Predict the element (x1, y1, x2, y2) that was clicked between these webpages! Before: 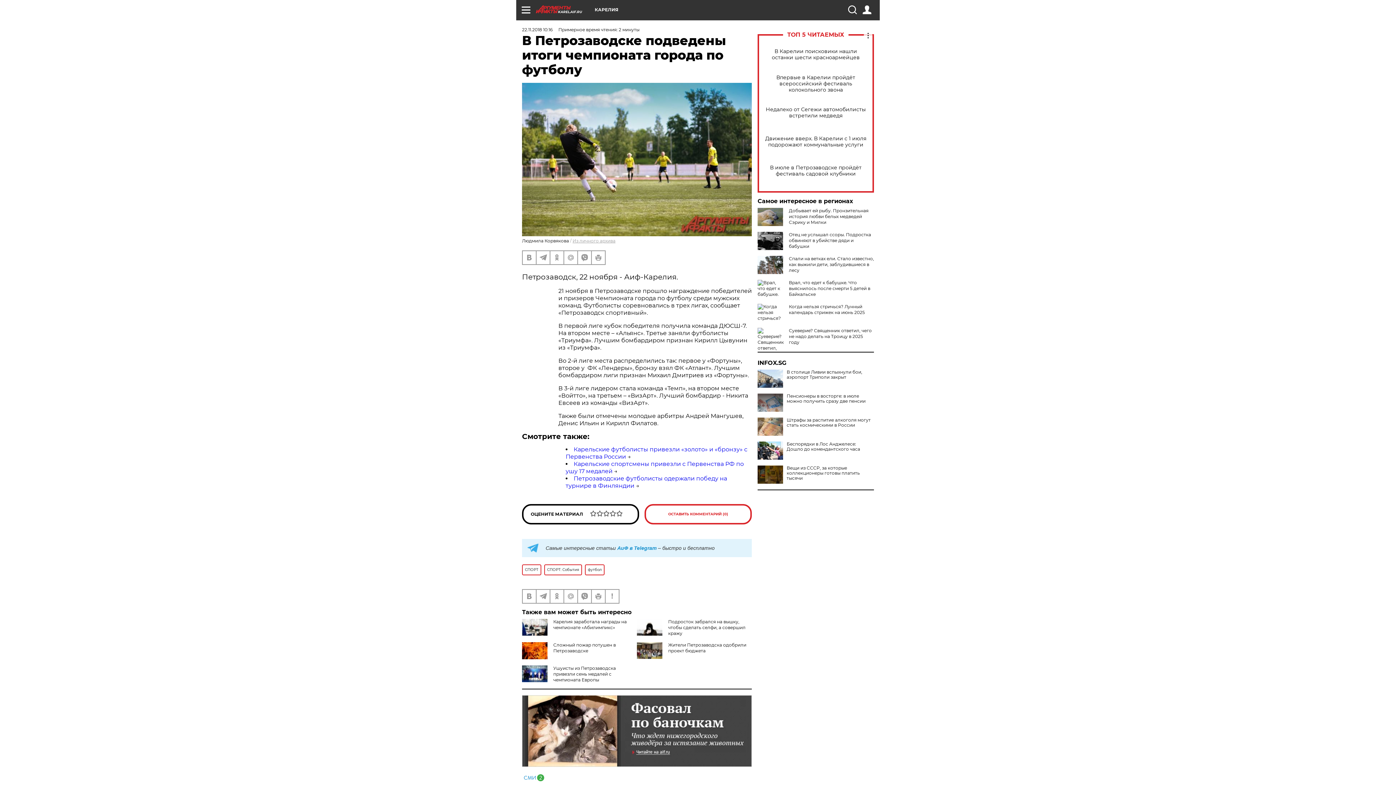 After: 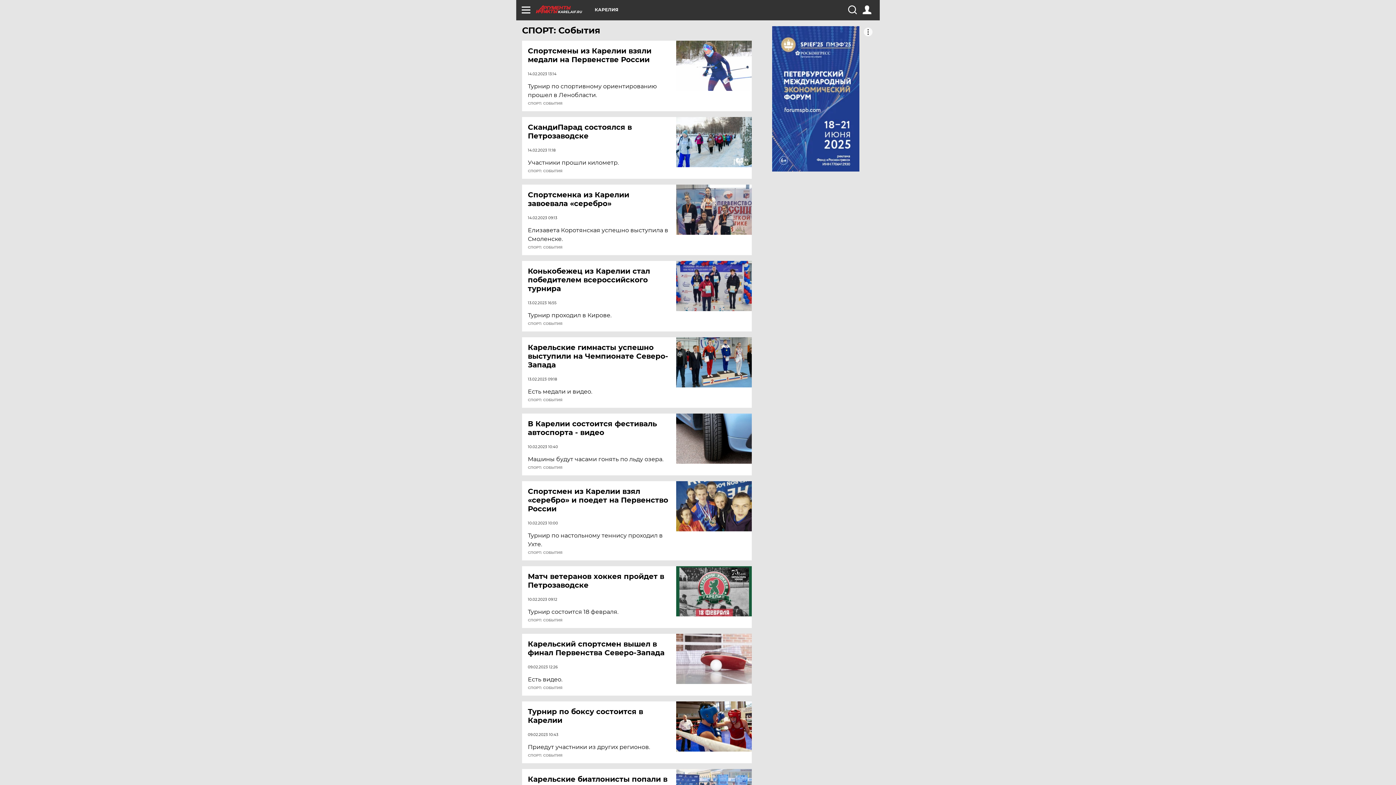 Action: bbox: (544, 564, 582, 575) label: СПОРТ: События